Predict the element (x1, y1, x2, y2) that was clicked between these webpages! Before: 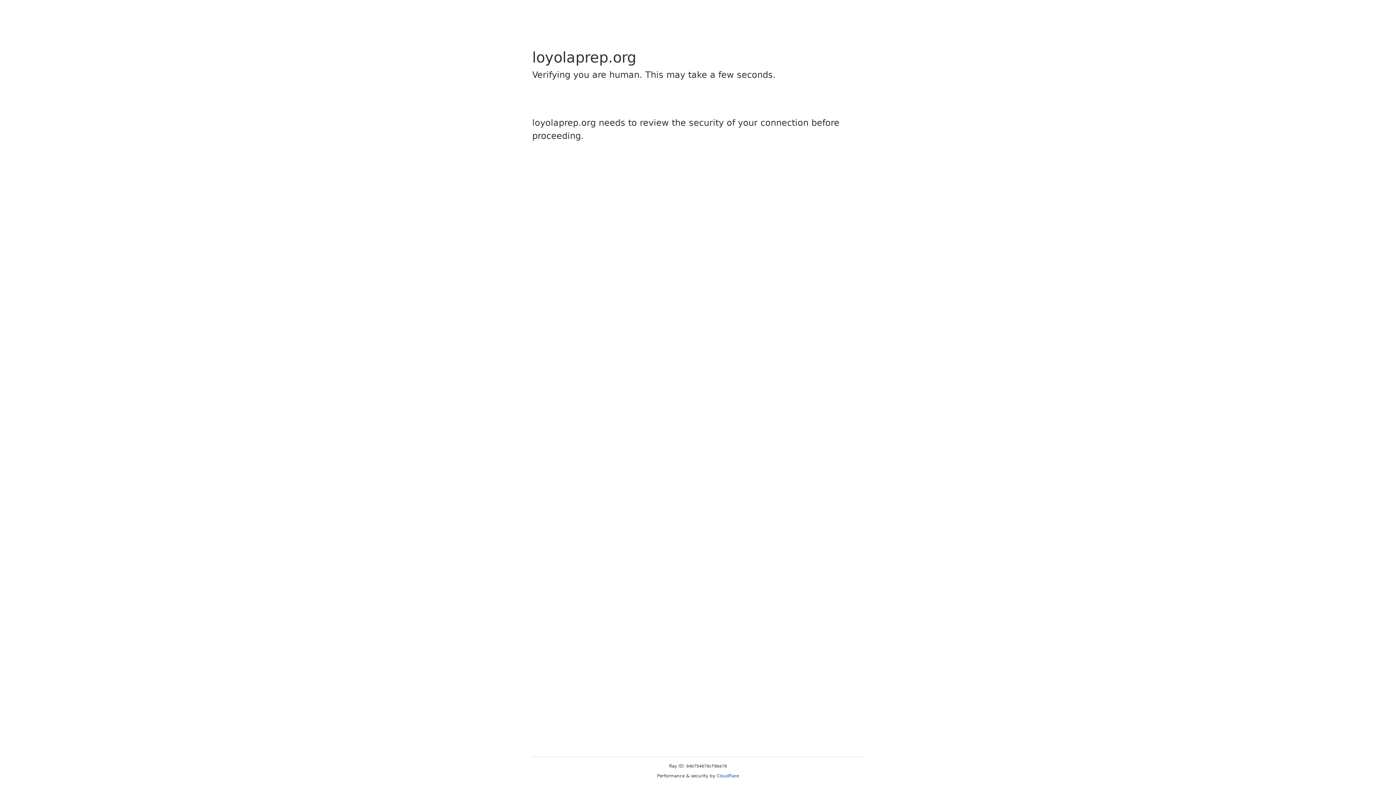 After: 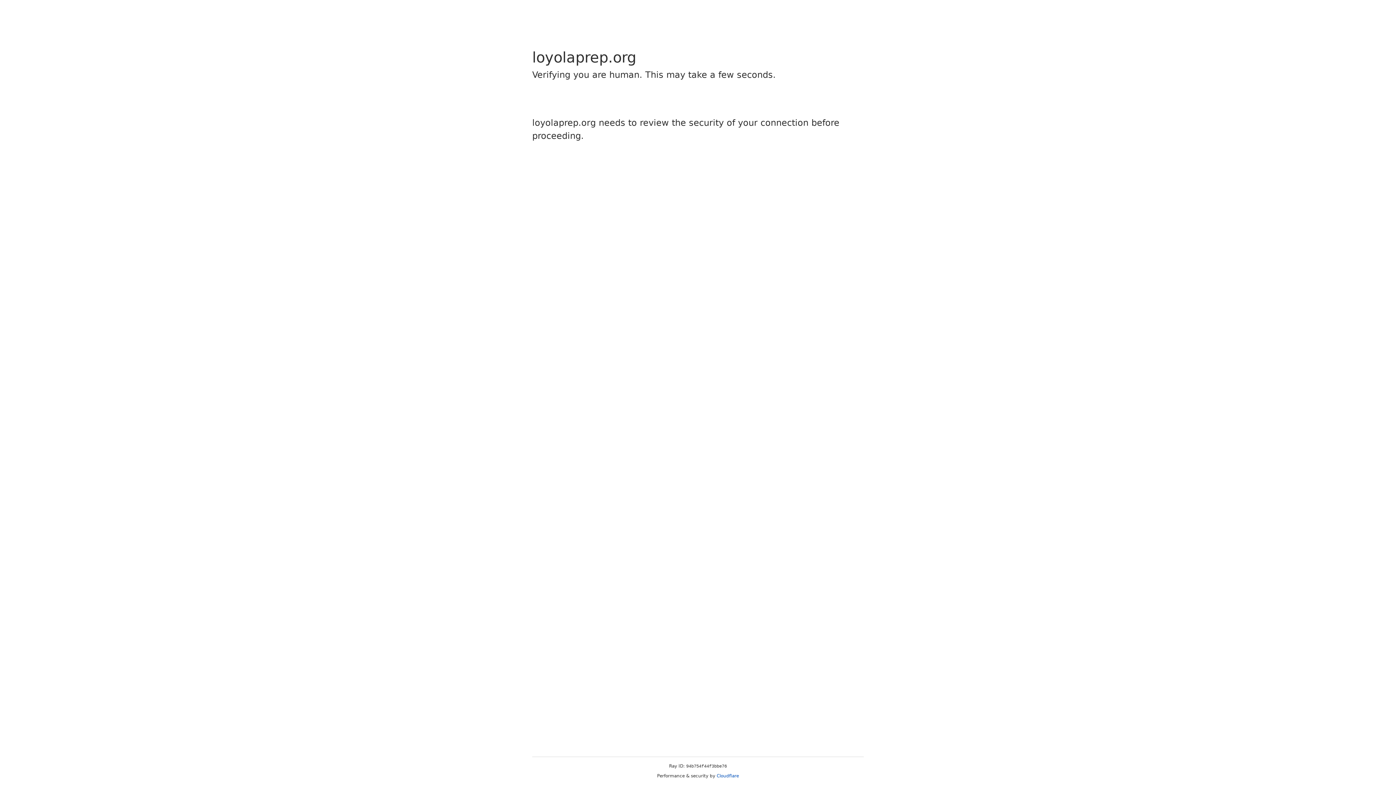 Action: label: Cloudflare bbox: (716, 773, 739, 778)